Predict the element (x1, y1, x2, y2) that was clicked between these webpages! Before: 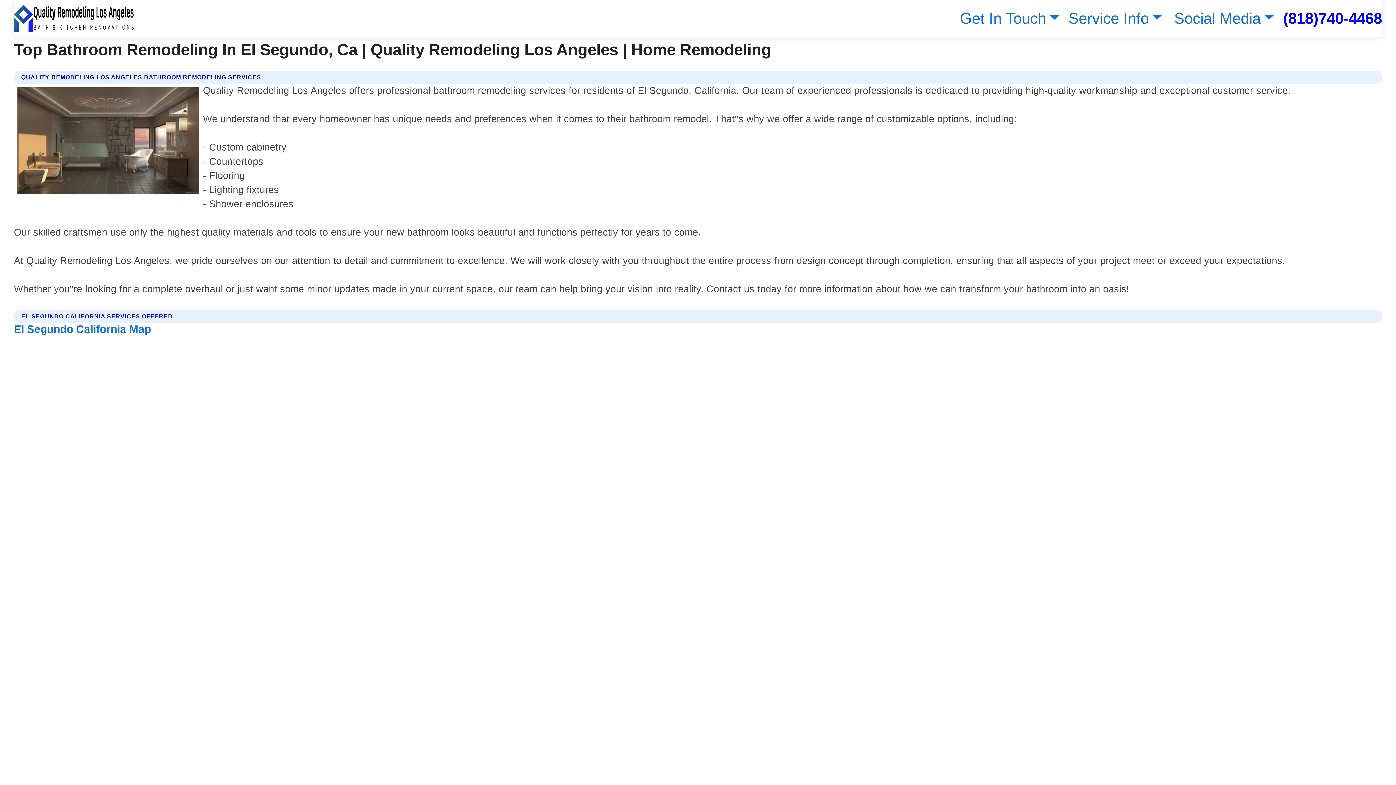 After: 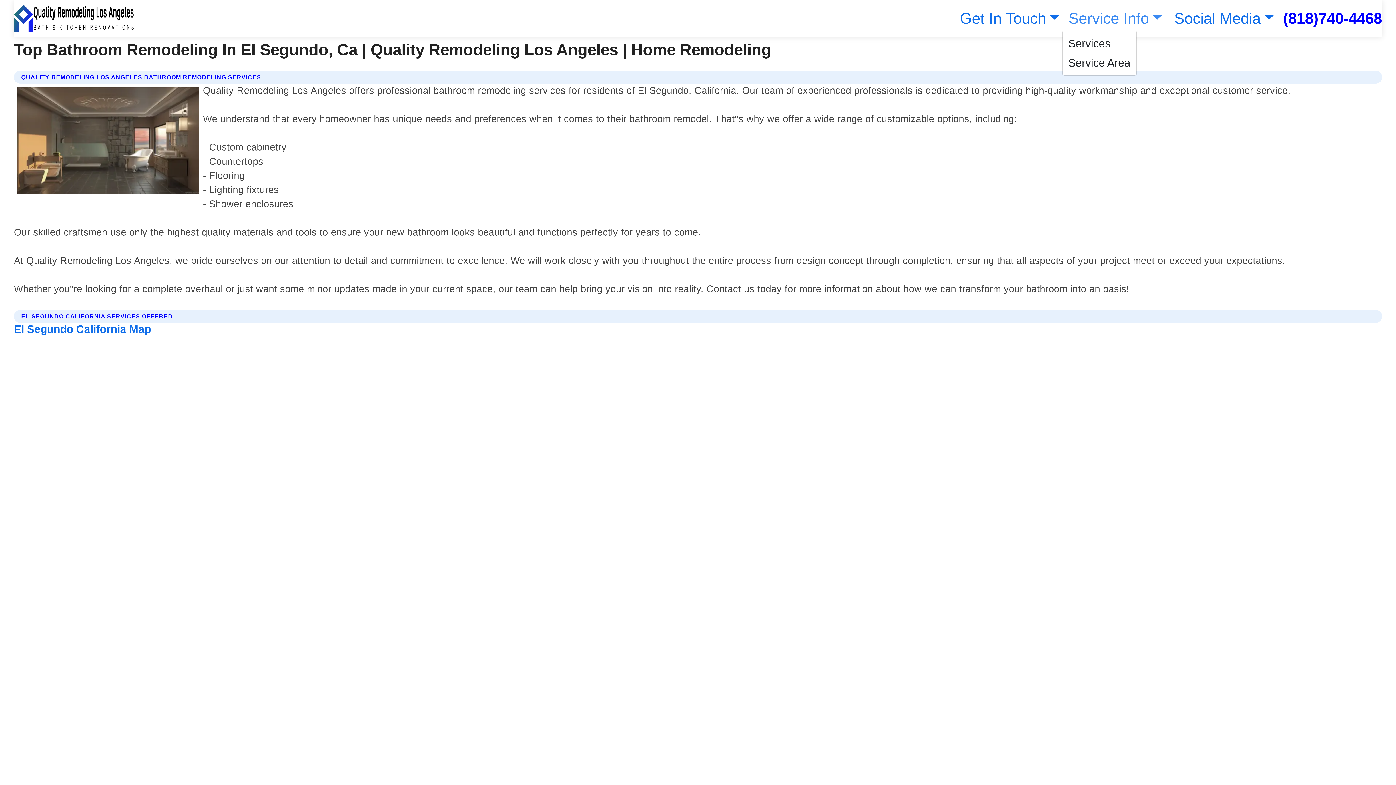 Action: bbox: (1065, 9, 1162, 26) label: Service Info